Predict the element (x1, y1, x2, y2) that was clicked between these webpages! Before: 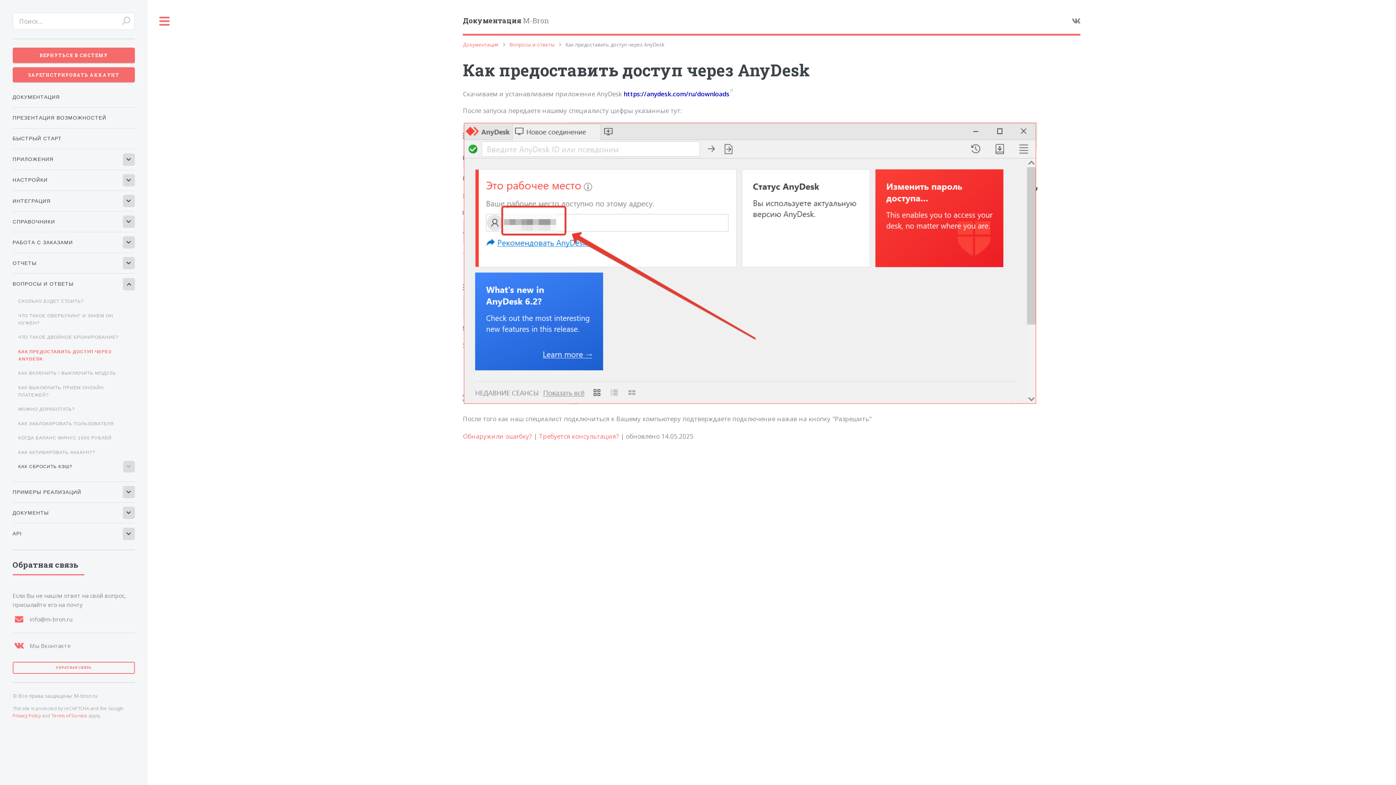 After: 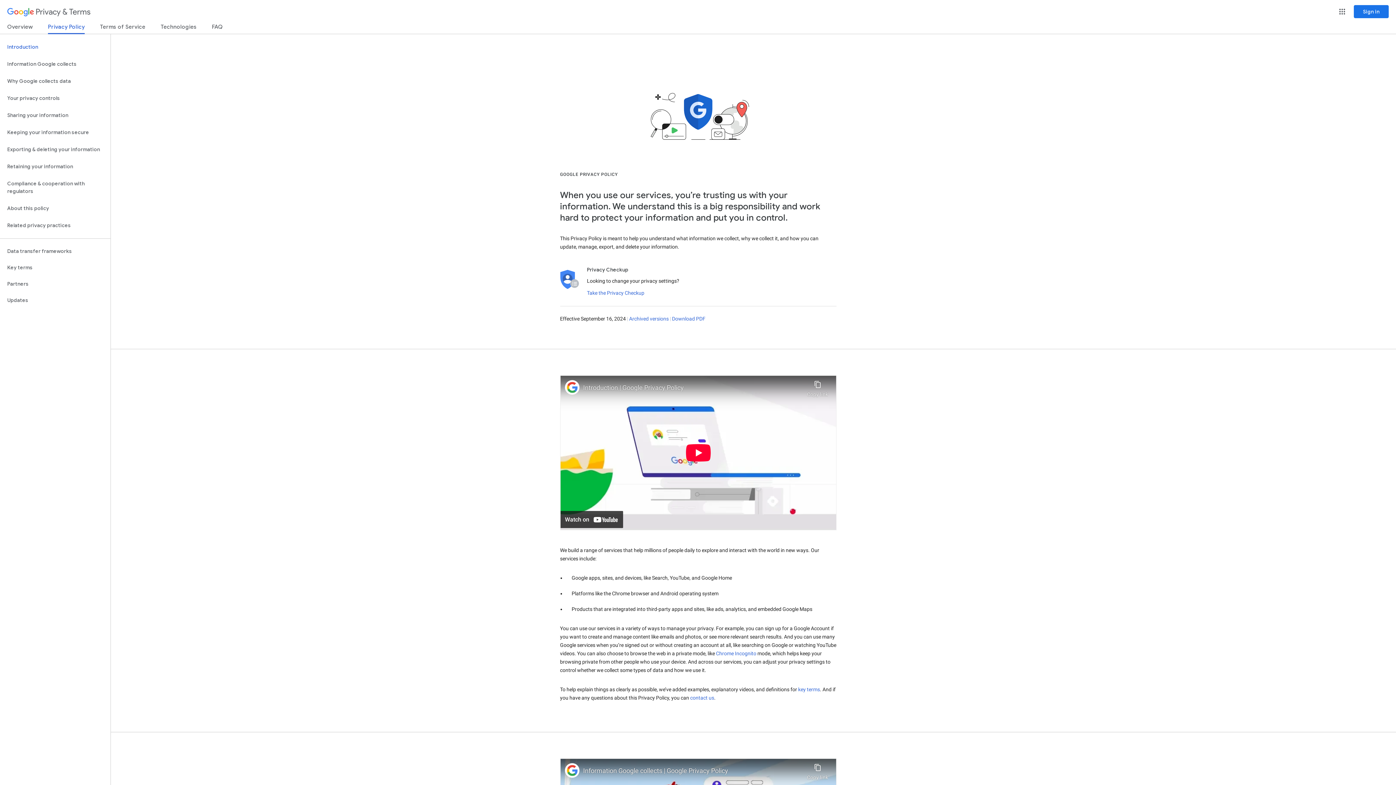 Action: label: Privacy Policy bbox: (12, 713, 40, 719)